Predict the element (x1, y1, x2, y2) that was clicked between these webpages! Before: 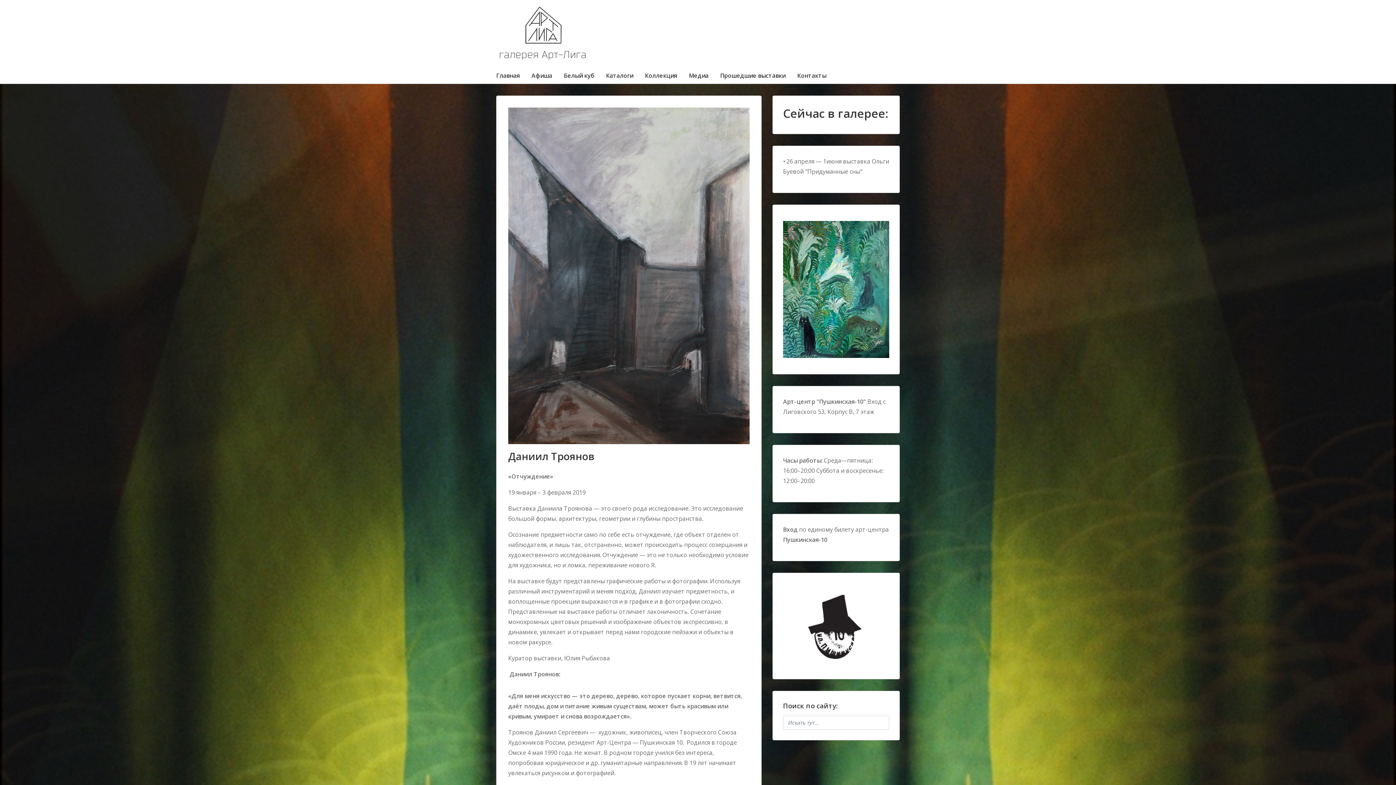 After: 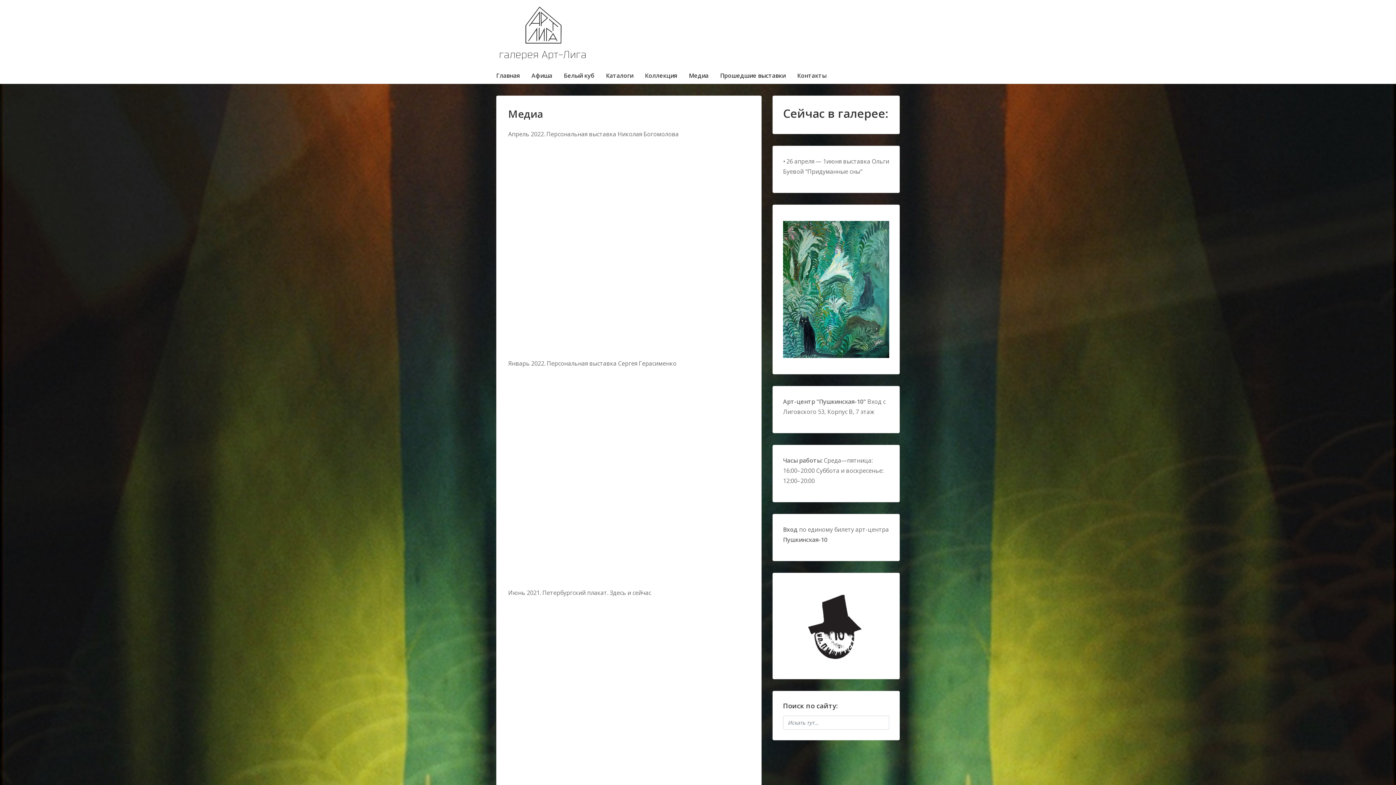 Action: bbox: (689, 70, 708, 80) label: Медиа